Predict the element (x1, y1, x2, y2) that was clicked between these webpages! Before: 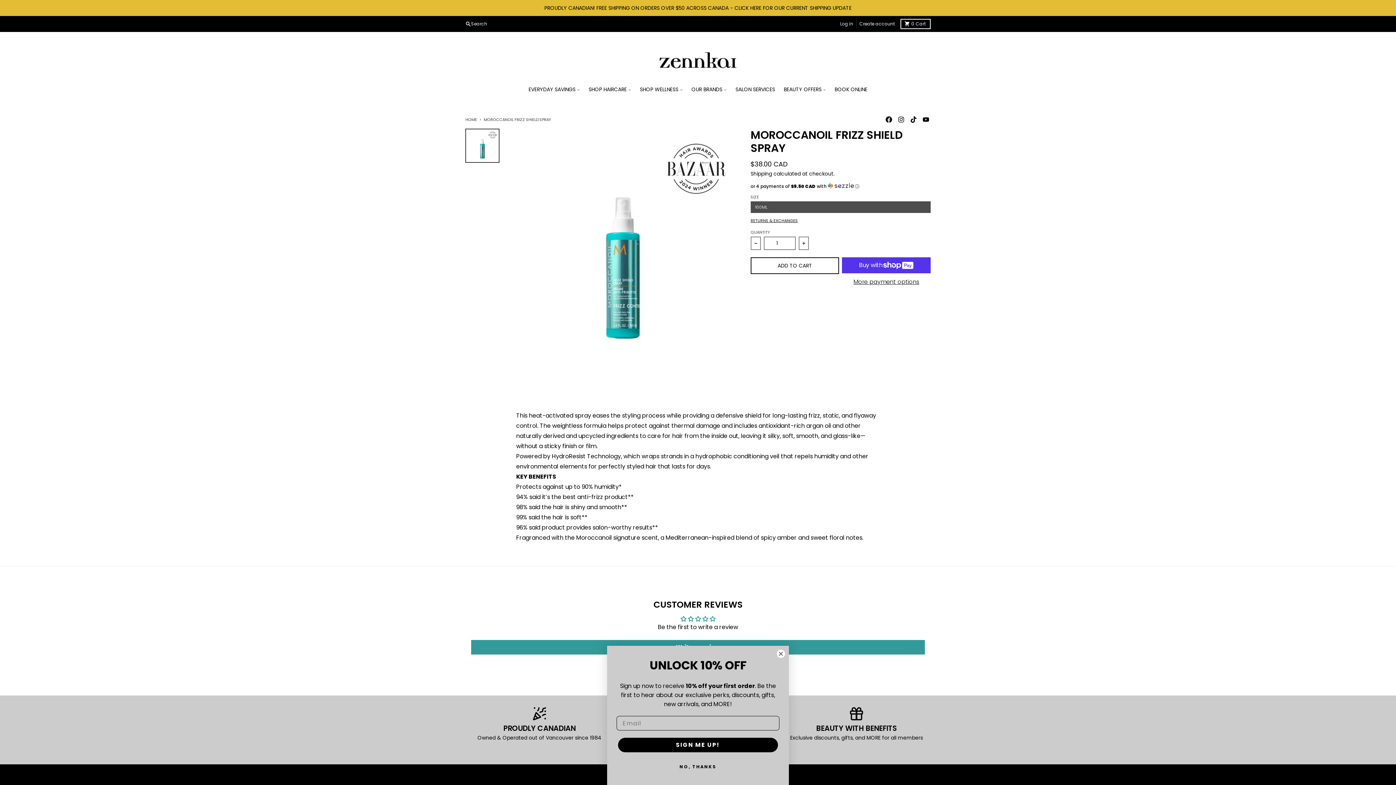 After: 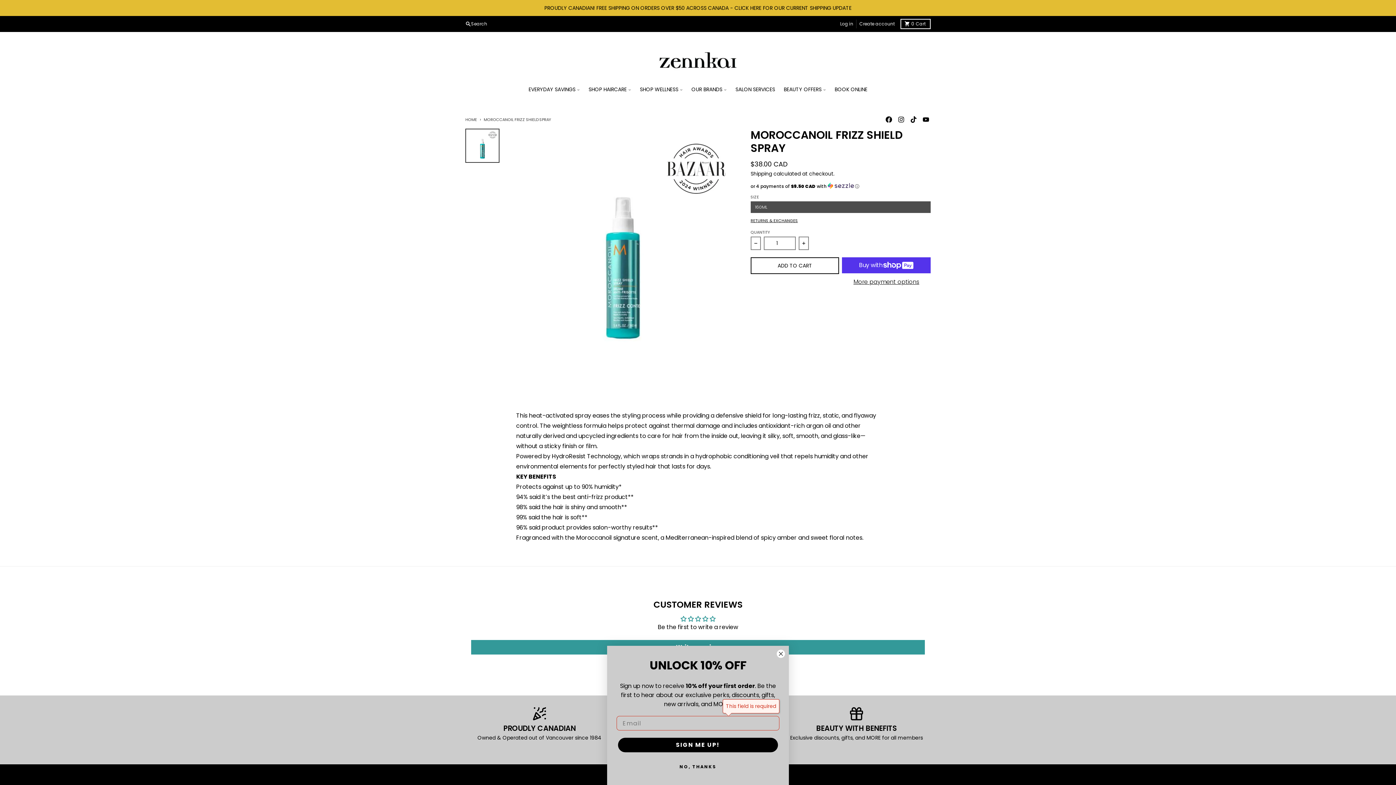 Action: bbox: (618, 738, 778, 752) label: SIGN ME UP!